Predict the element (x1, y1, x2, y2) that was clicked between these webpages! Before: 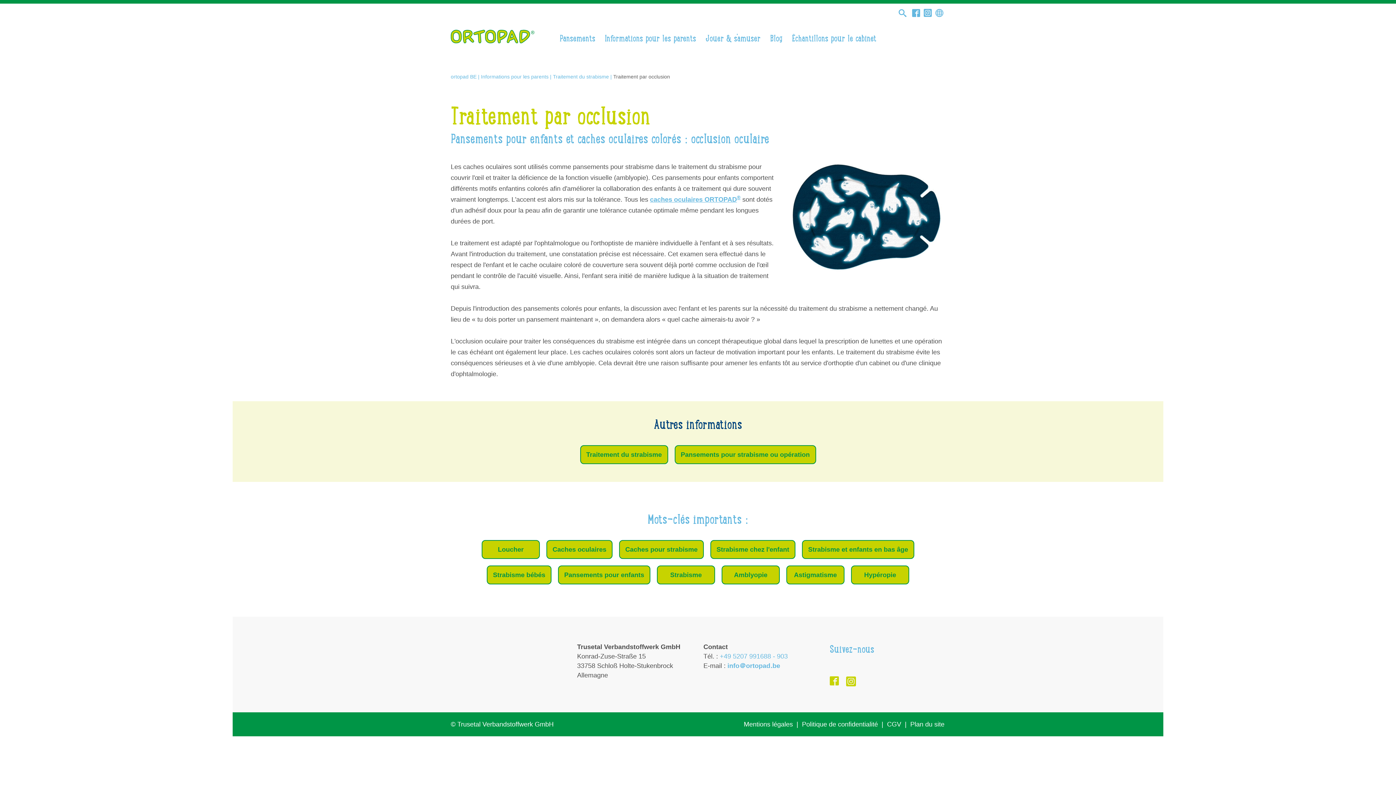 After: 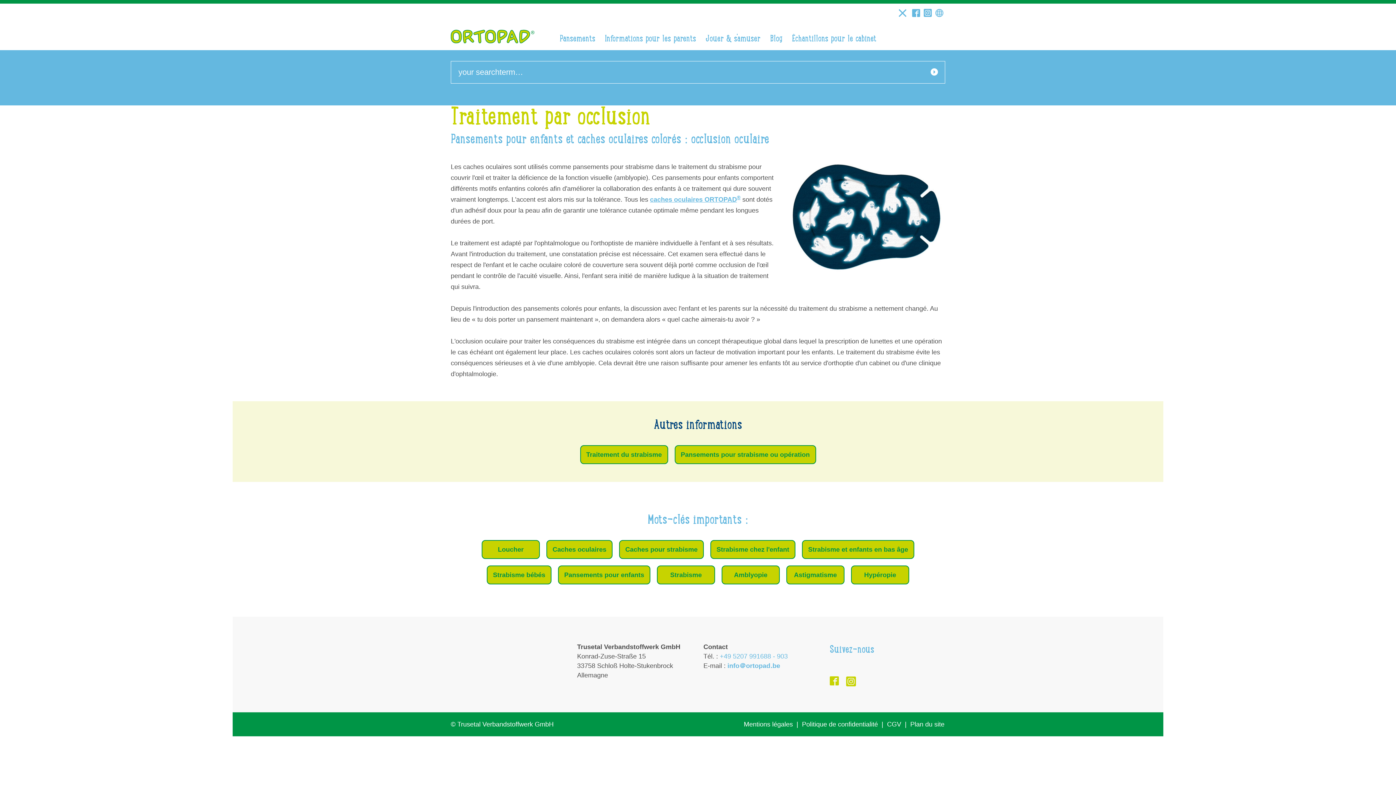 Action: bbox: (897, 3, 908, 22)